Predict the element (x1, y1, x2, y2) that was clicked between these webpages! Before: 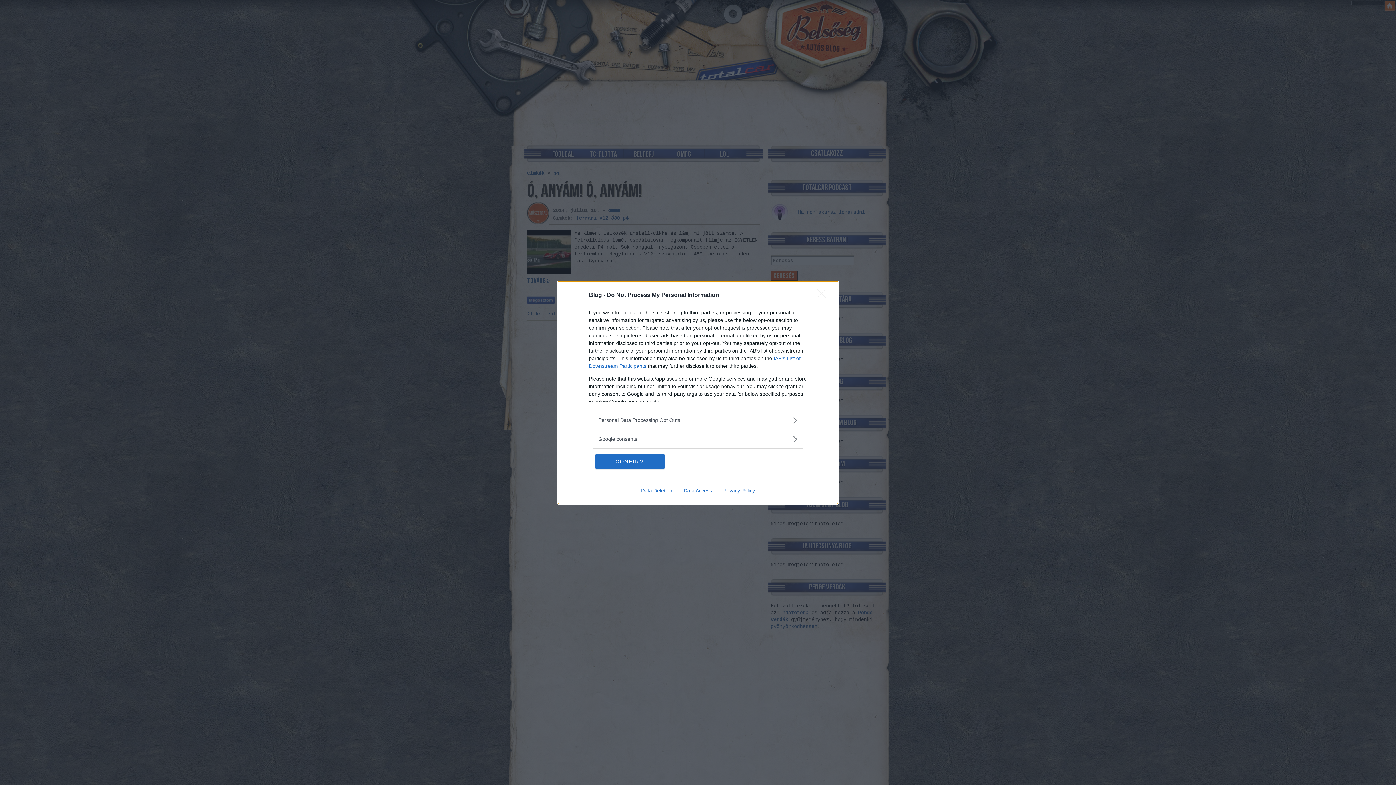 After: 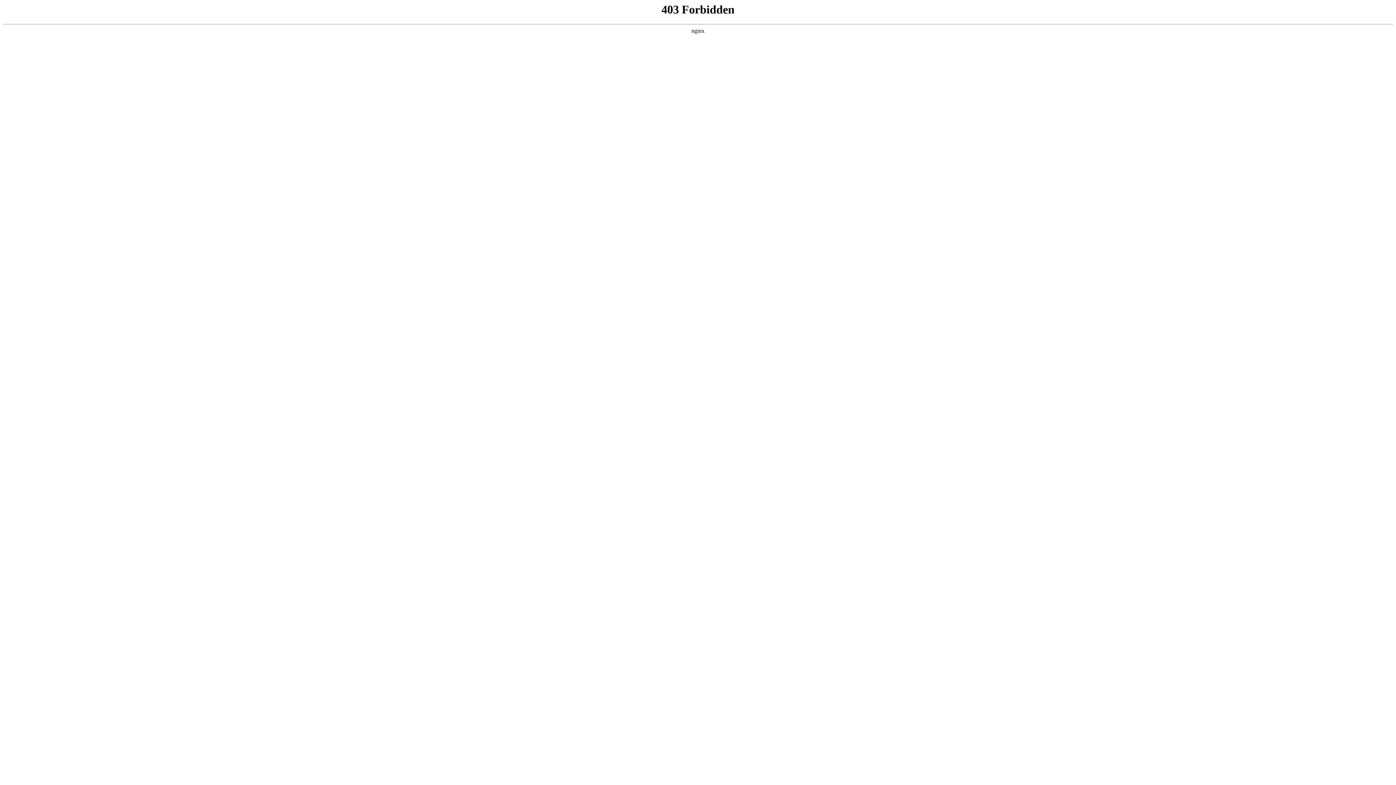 Action: bbox: (678, 487, 717, 493) label: Data Access